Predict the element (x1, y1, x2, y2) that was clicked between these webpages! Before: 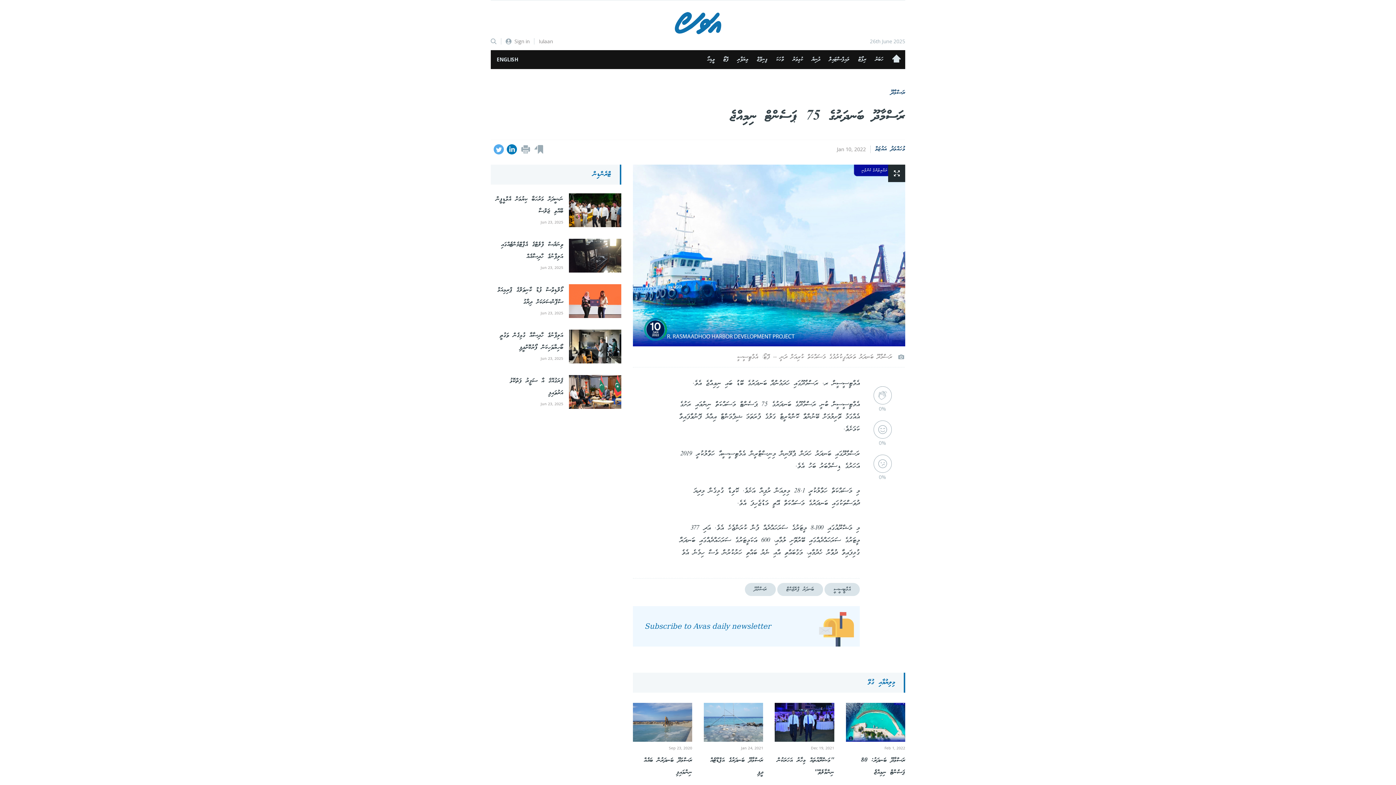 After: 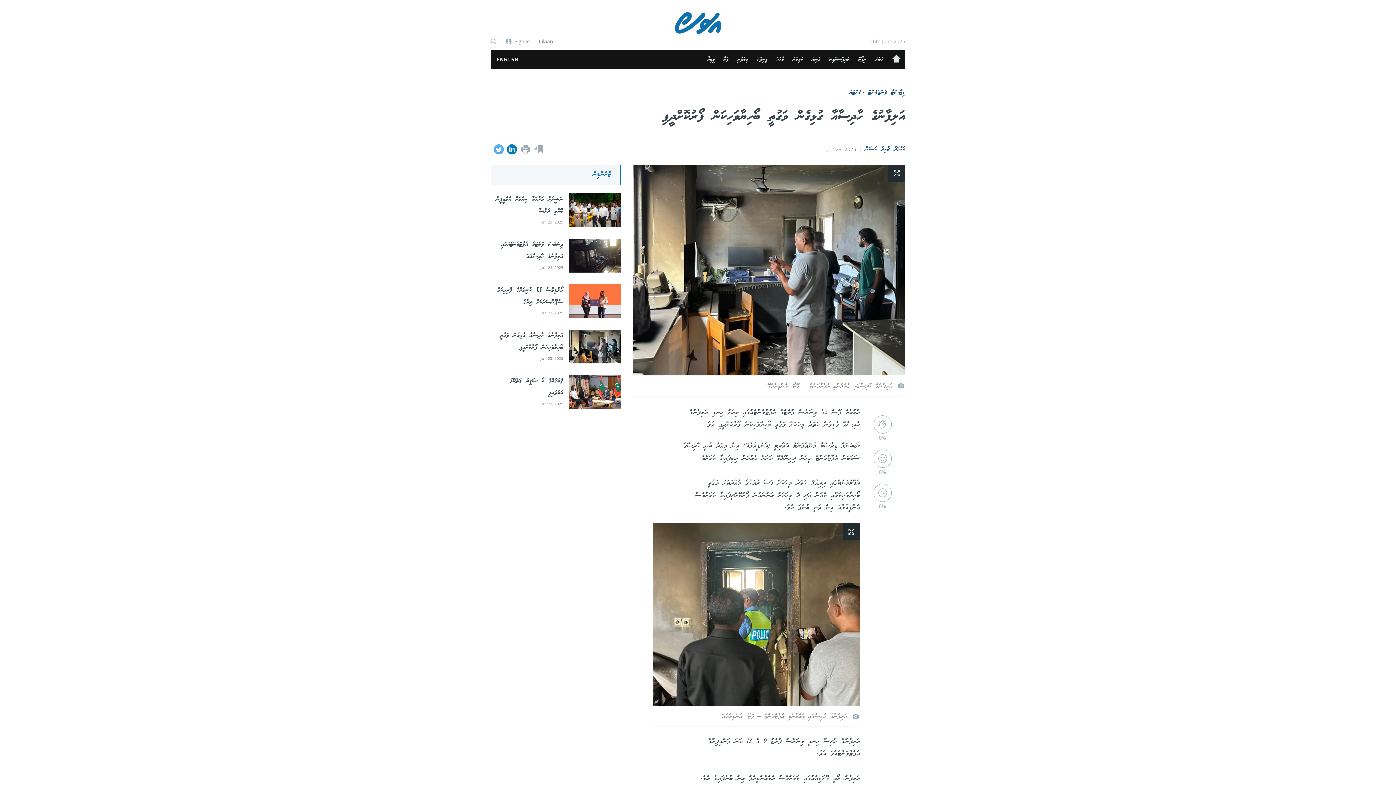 Action: label: އަލިފާނުގެ ހާދިސާއާ ގުޅިގެން ވަގުތީ ބޯހިޔާވަހިކަން ފޯރުކޮށްދީފި
Jun 23, 2025 bbox: (490, 329, 621, 364)